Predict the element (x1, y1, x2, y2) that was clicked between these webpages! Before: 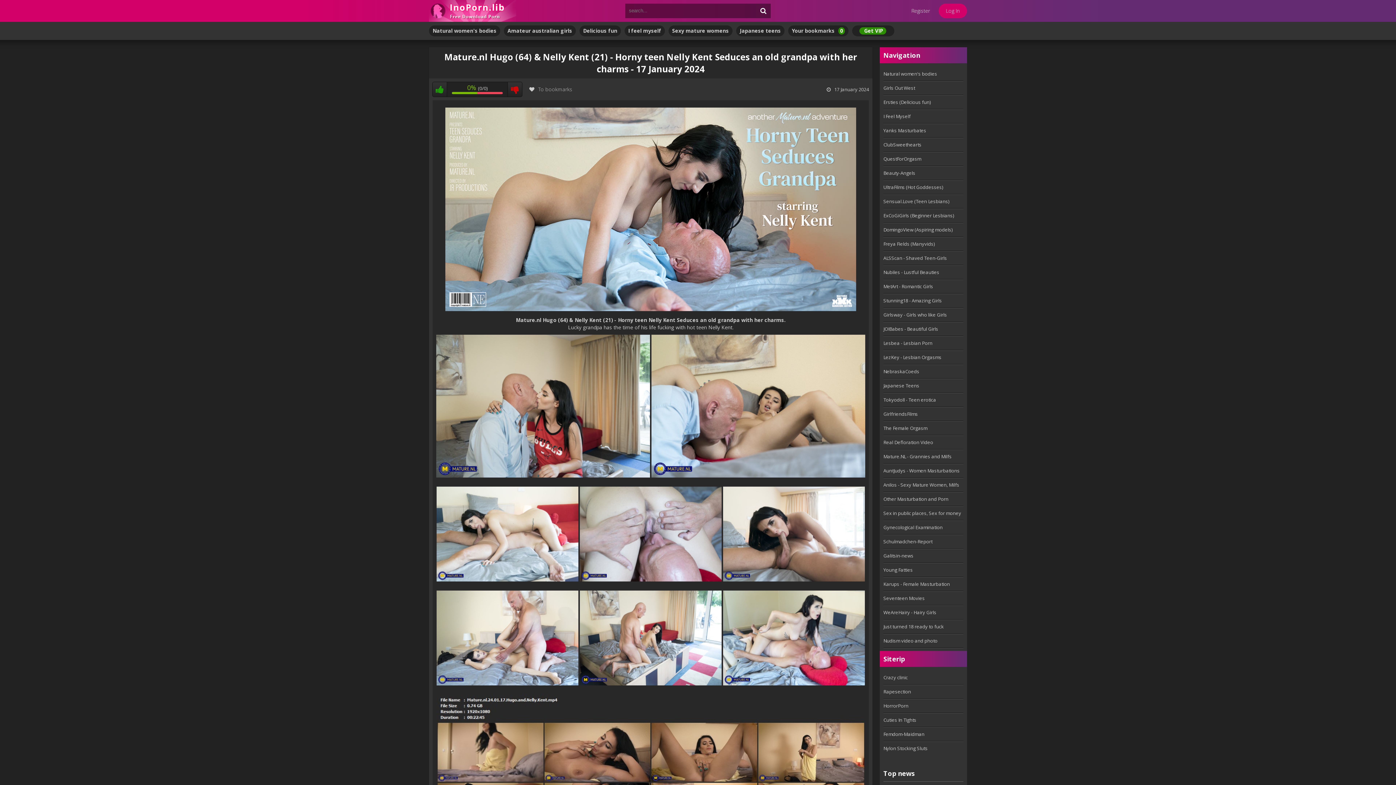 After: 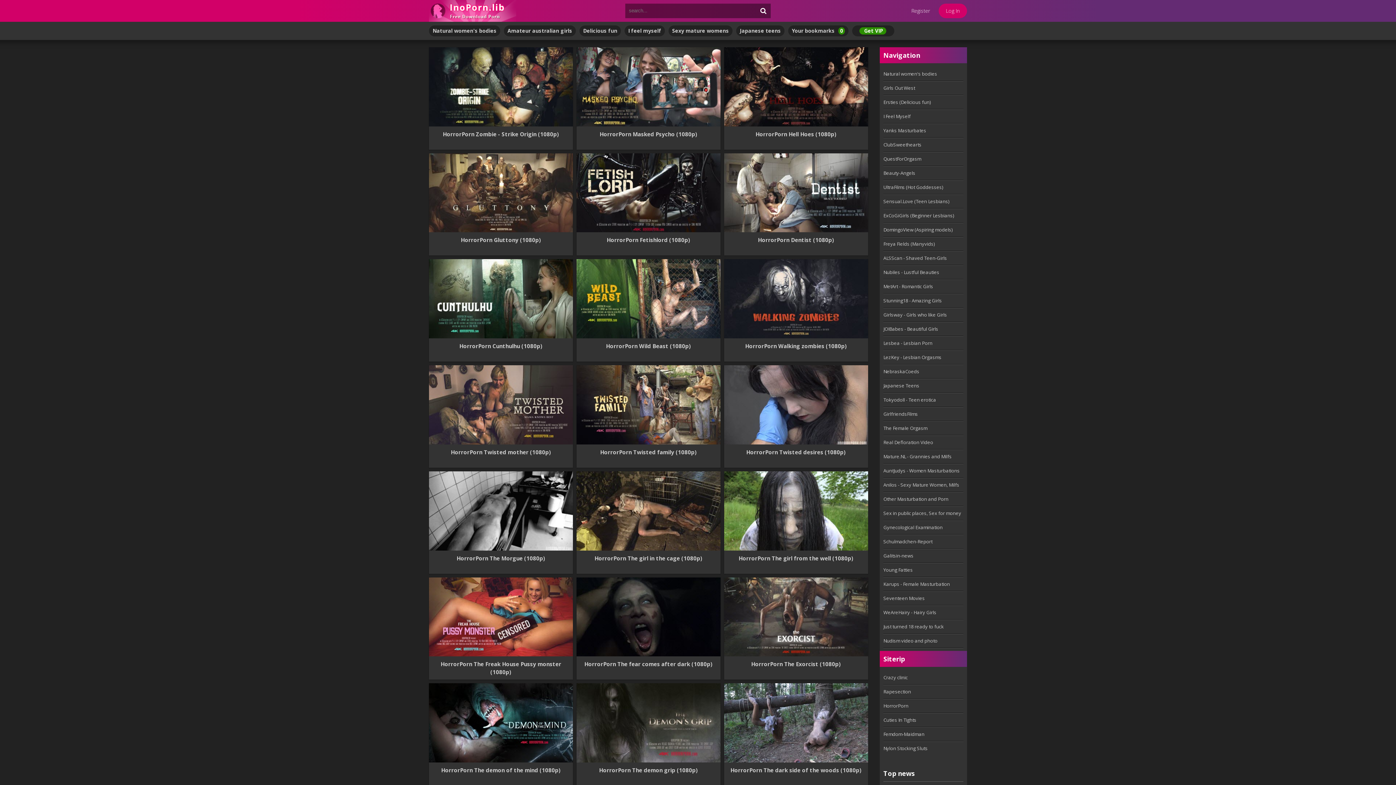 Action: bbox: (883, 699, 963, 713) label: HorrorPorn